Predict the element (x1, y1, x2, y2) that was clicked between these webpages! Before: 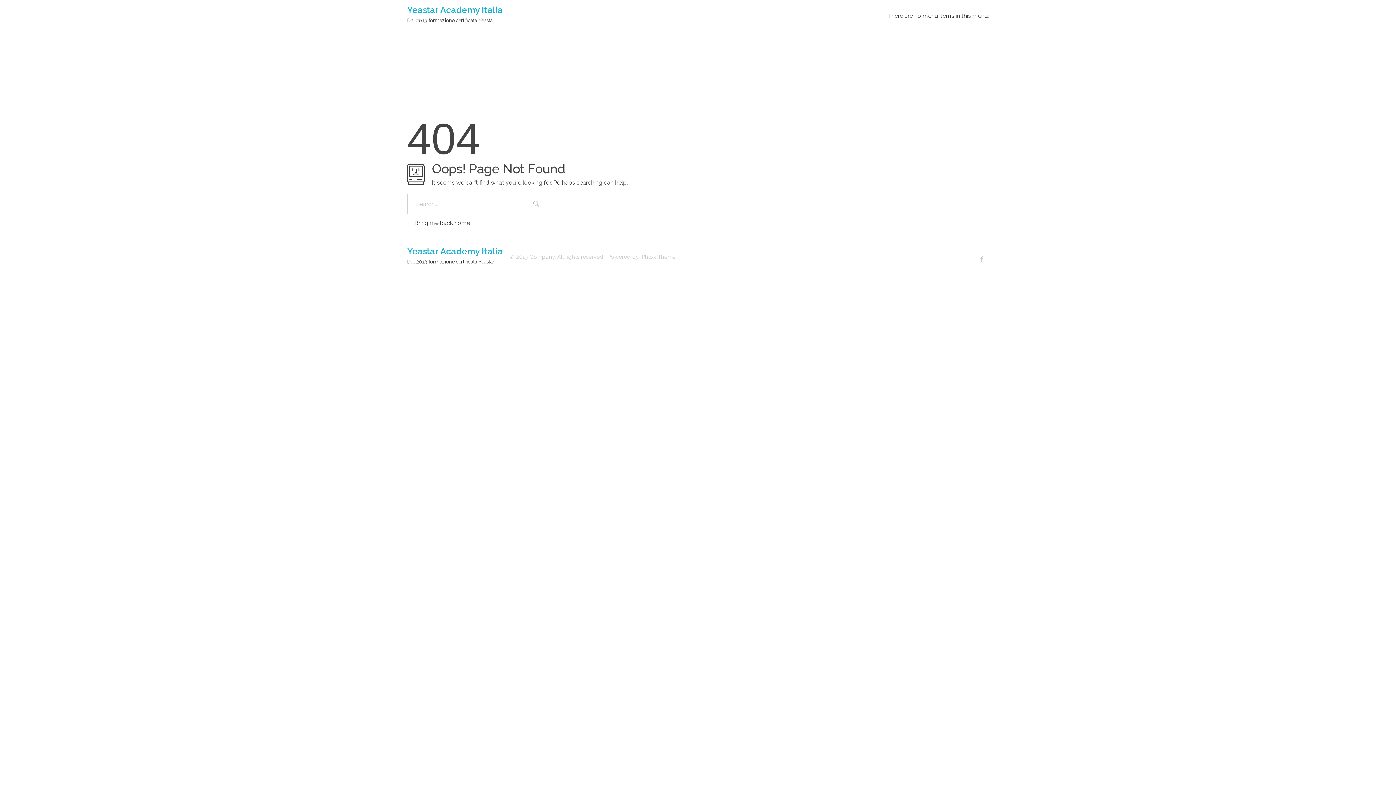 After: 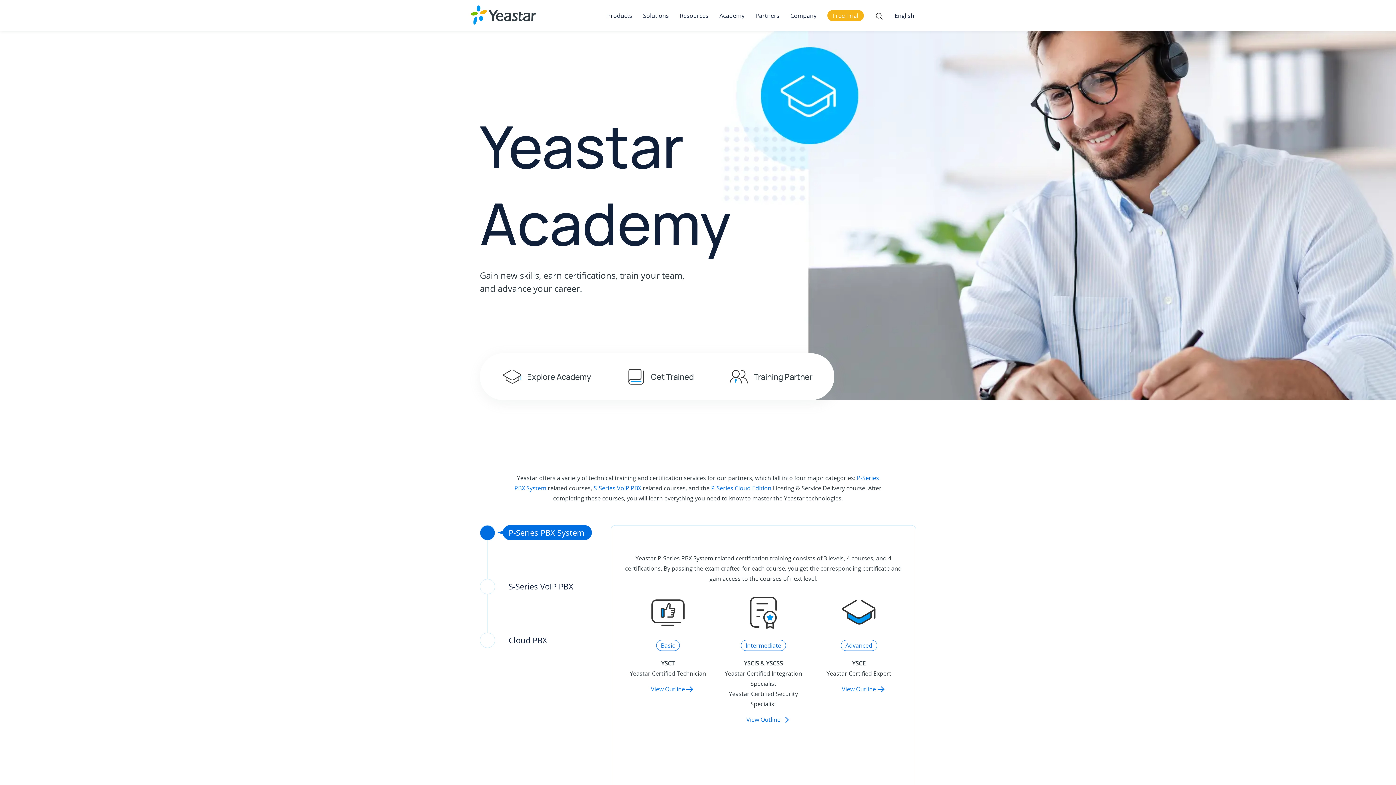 Action: label: Yeastar Academy Italia bbox: (407, 4, 502, 15)